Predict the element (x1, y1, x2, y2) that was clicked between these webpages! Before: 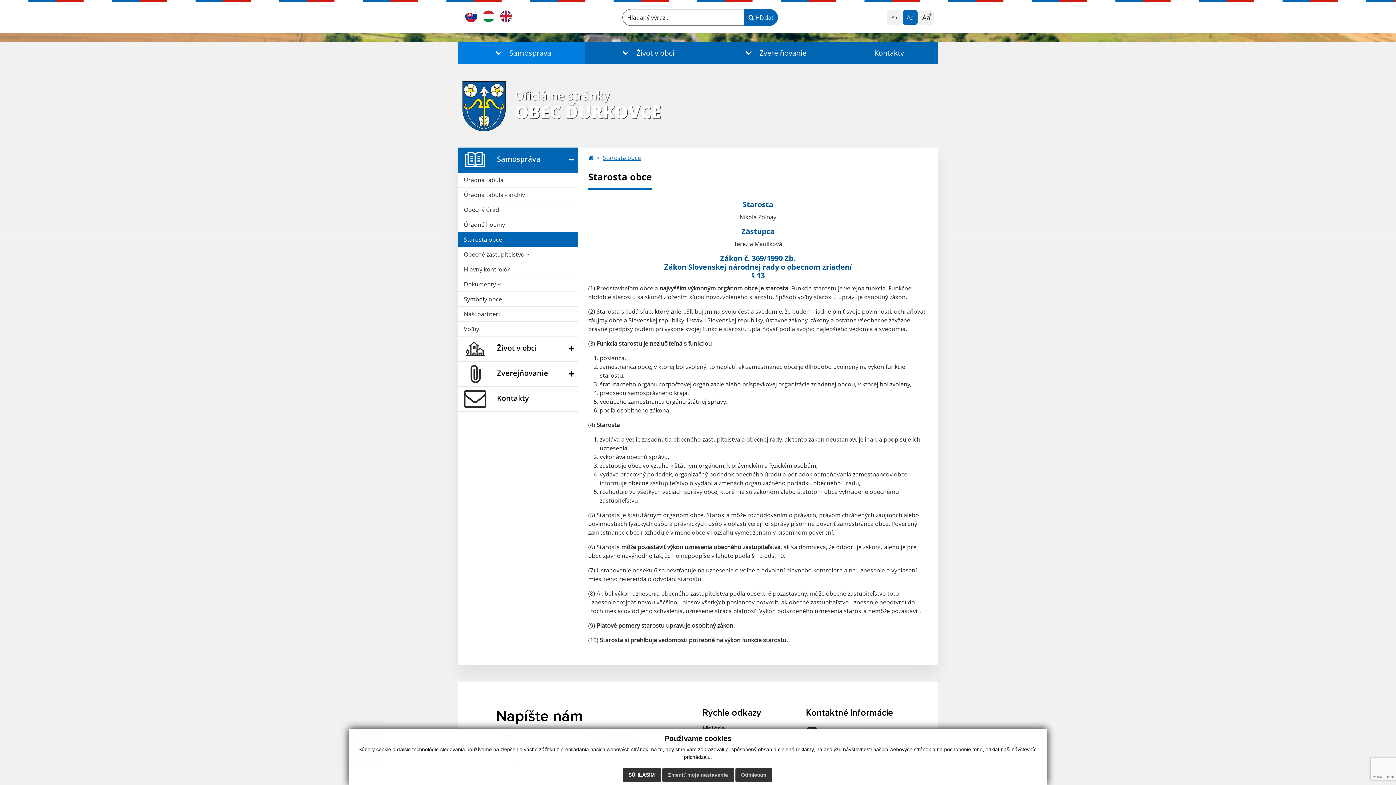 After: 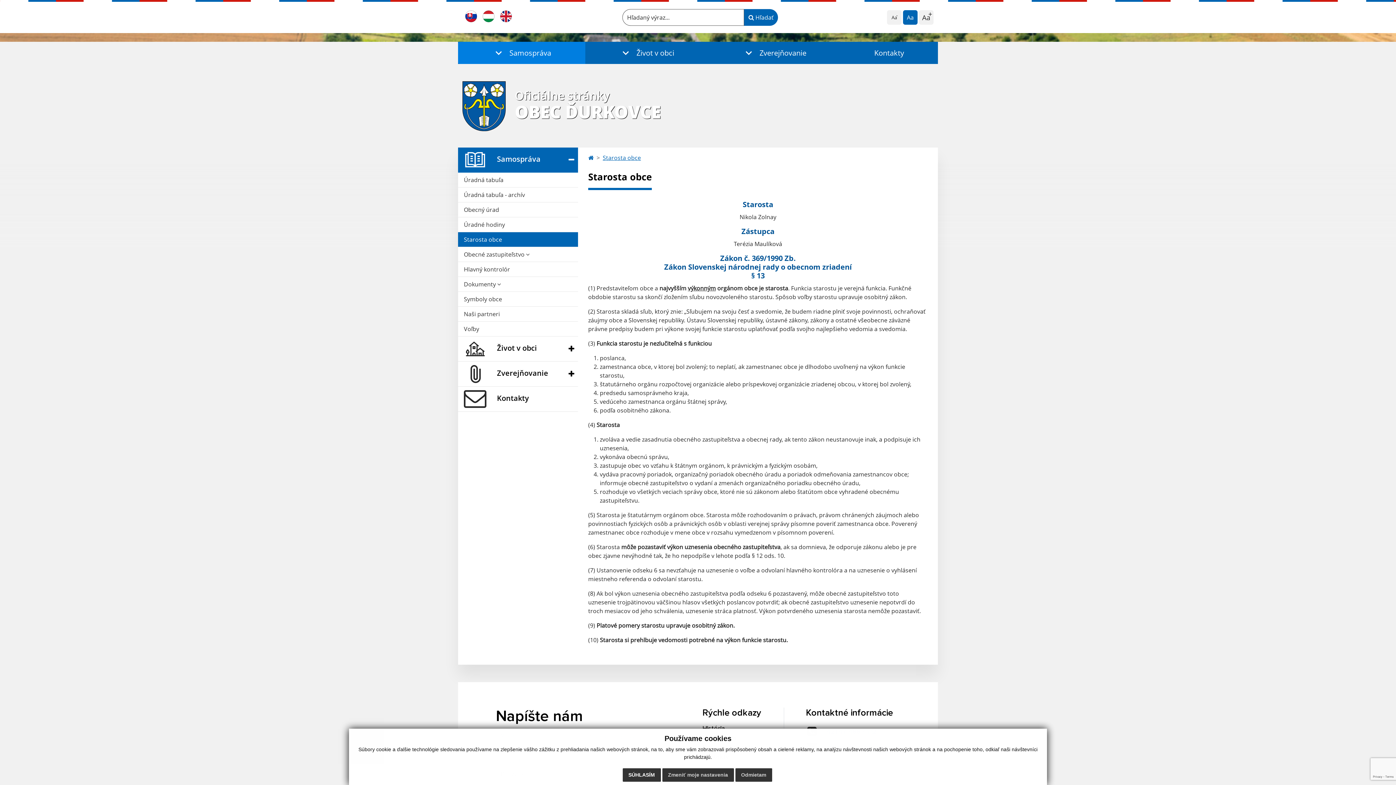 Action: bbox: (462, 9, 480, 23)